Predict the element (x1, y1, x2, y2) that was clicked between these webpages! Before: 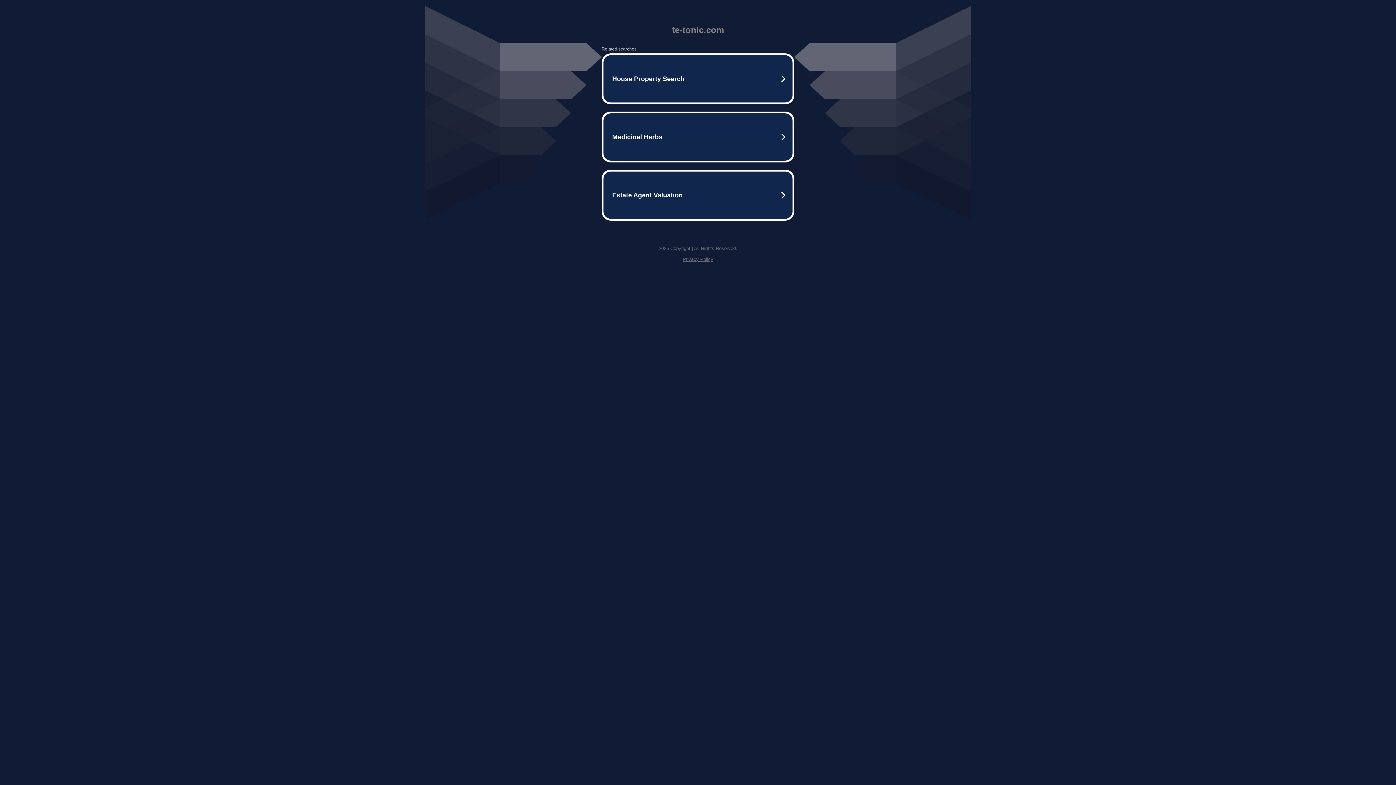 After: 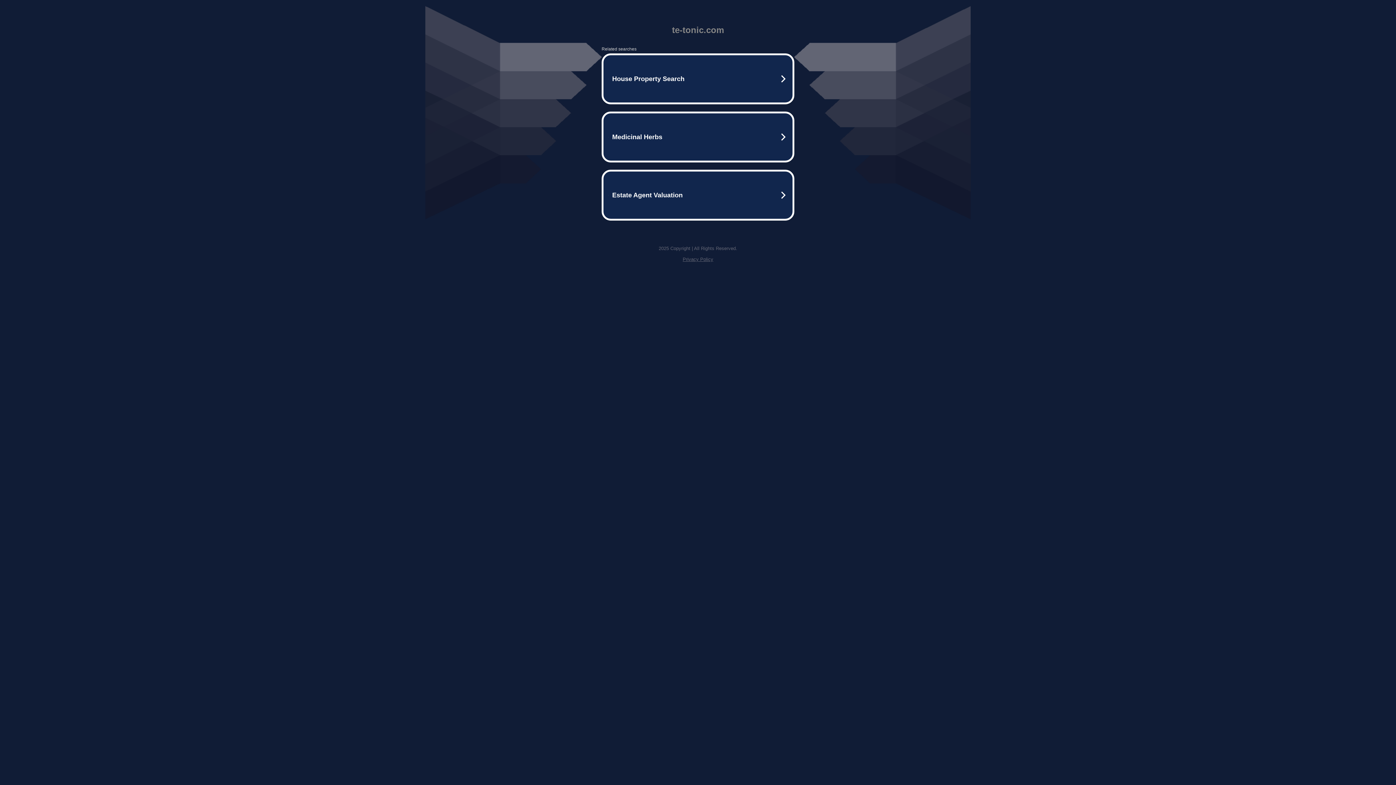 Action: bbox: (682, 256, 713, 262) label: Privacy Policy